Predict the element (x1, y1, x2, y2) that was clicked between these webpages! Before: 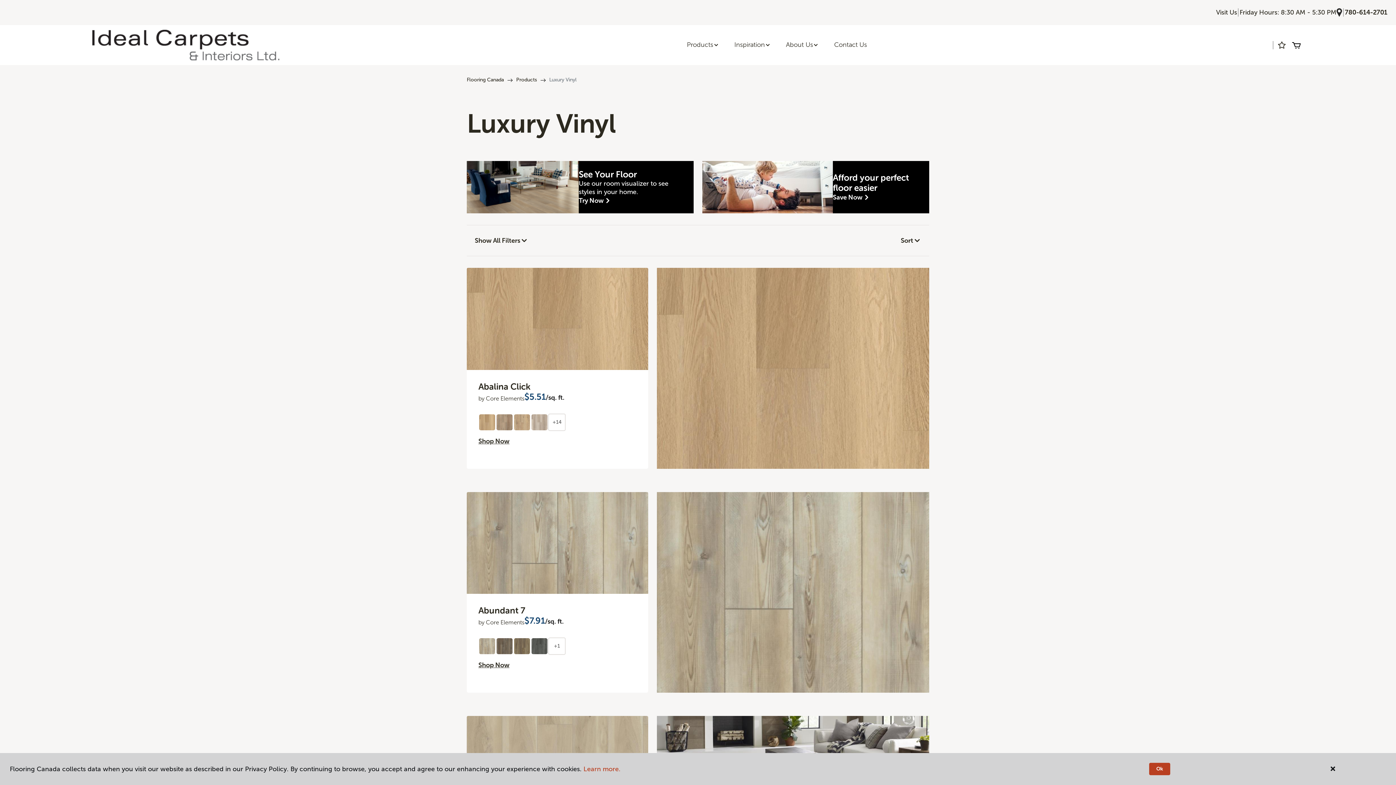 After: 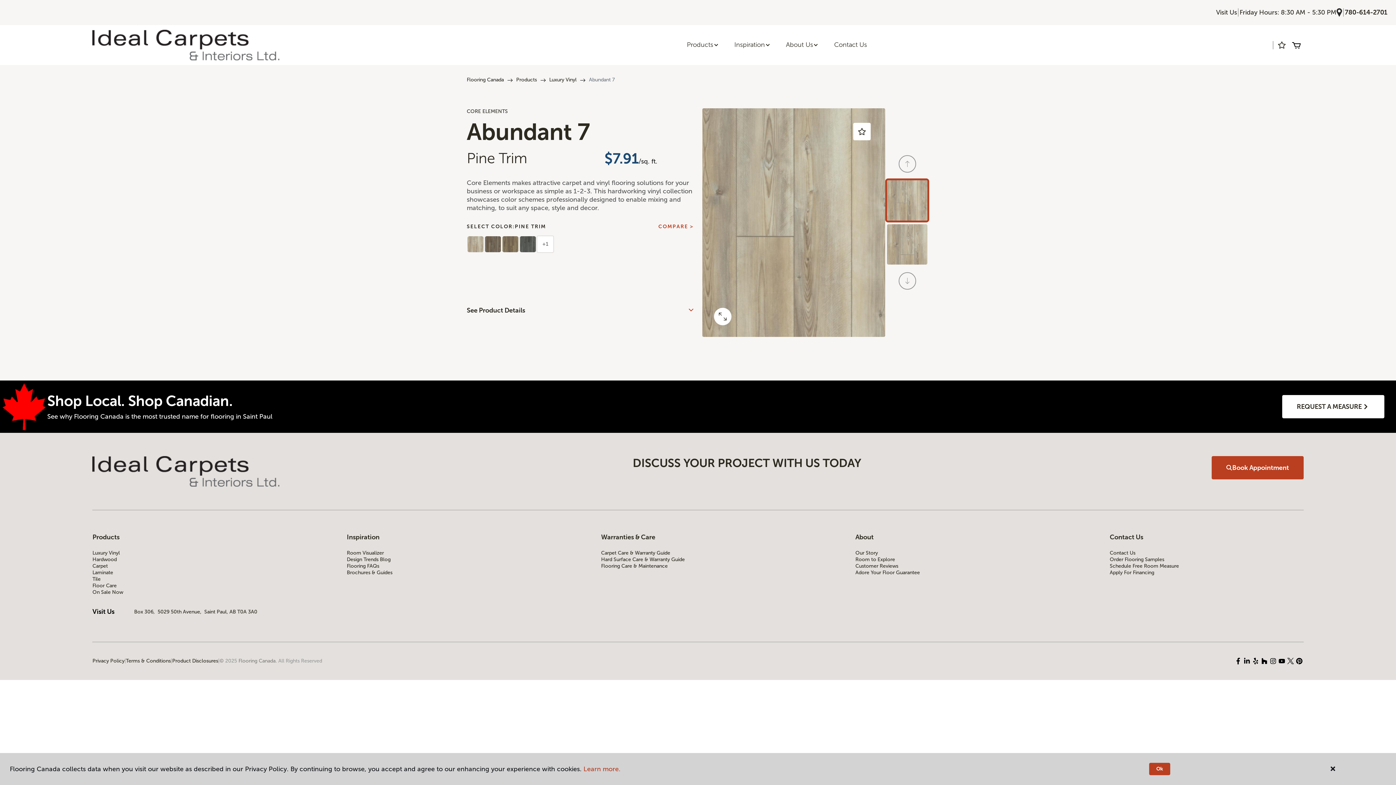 Action: bbox: (657, 492, 929, 693)